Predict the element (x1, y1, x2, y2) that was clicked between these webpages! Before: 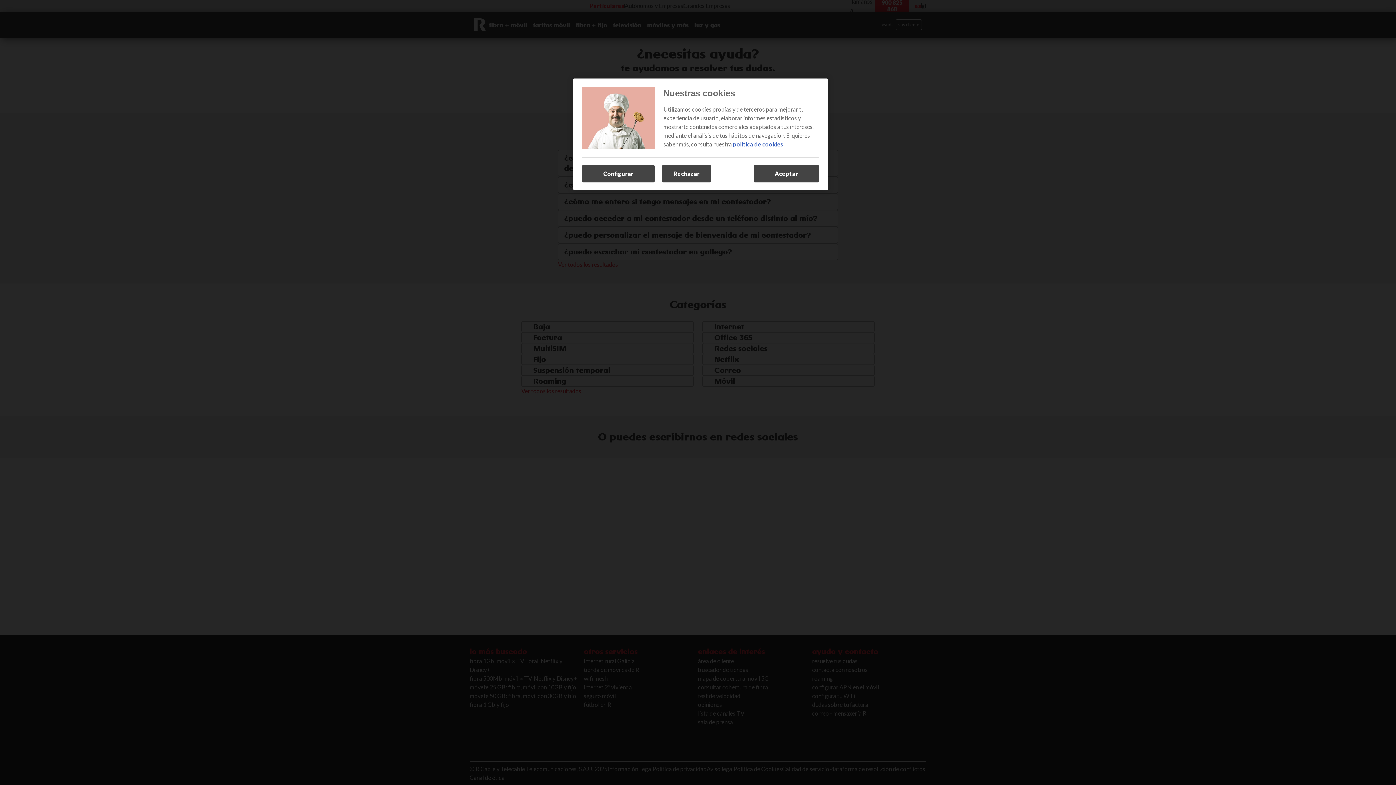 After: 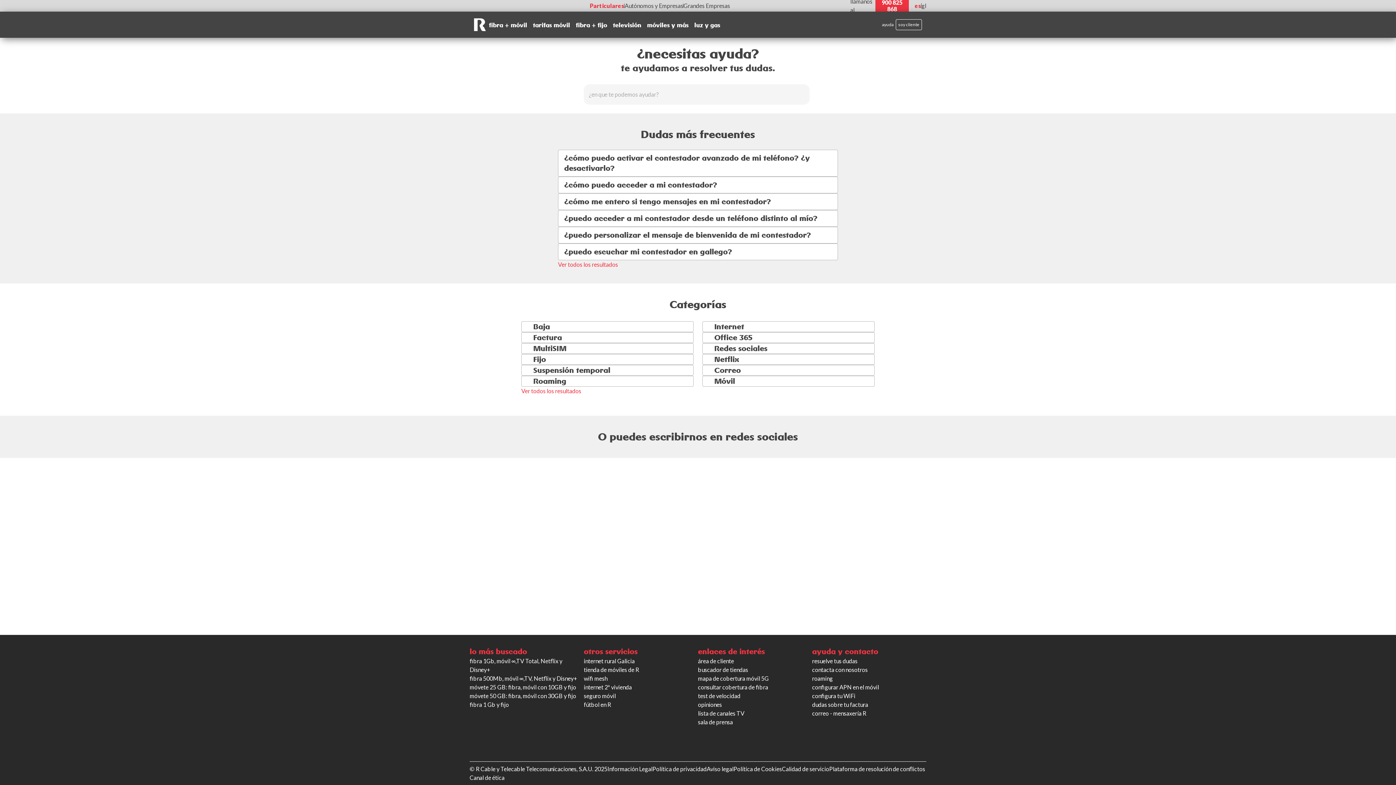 Action: bbox: (662, 165, 711, 182) label: Rechazar